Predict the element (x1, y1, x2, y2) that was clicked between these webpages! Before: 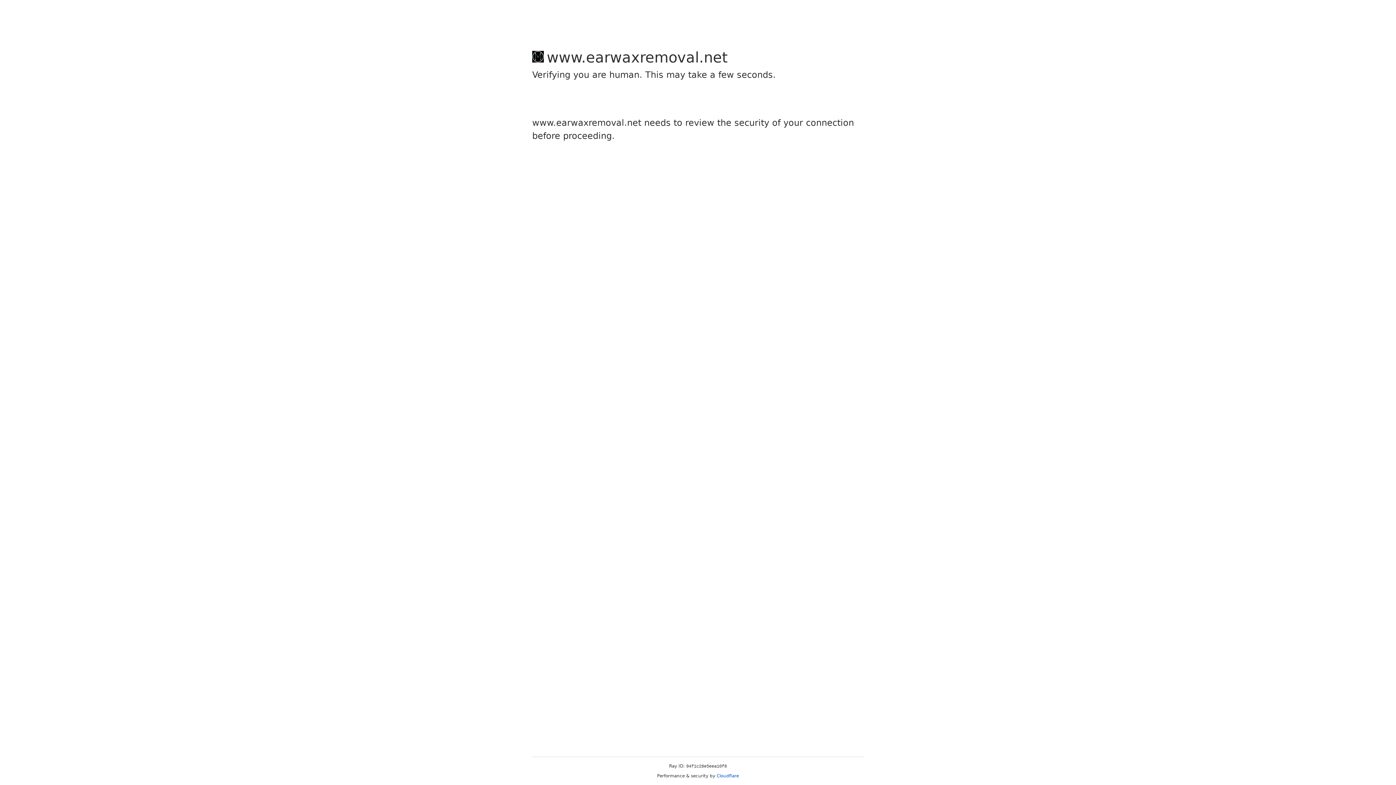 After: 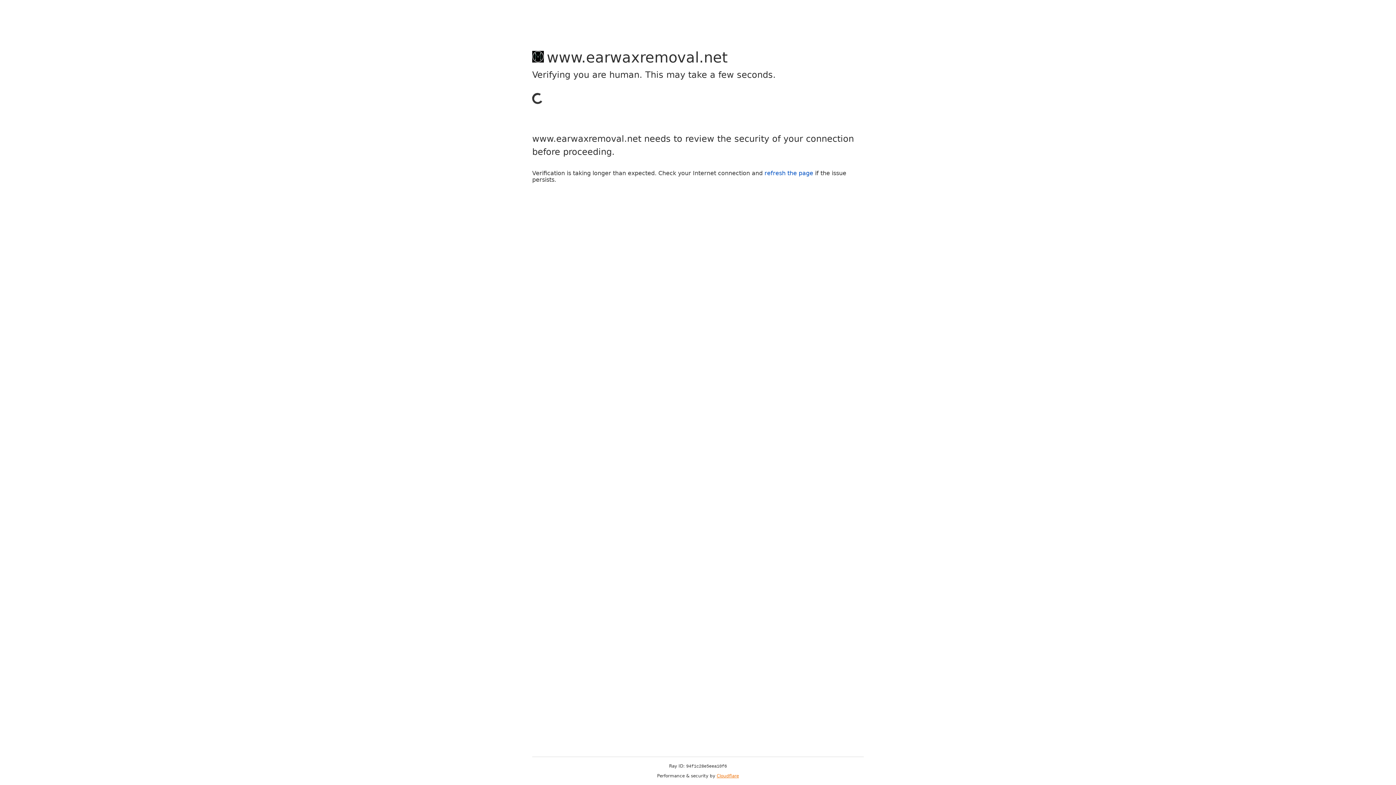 Action: bbox: (716, 773, 739, 778) label: Cloudflare